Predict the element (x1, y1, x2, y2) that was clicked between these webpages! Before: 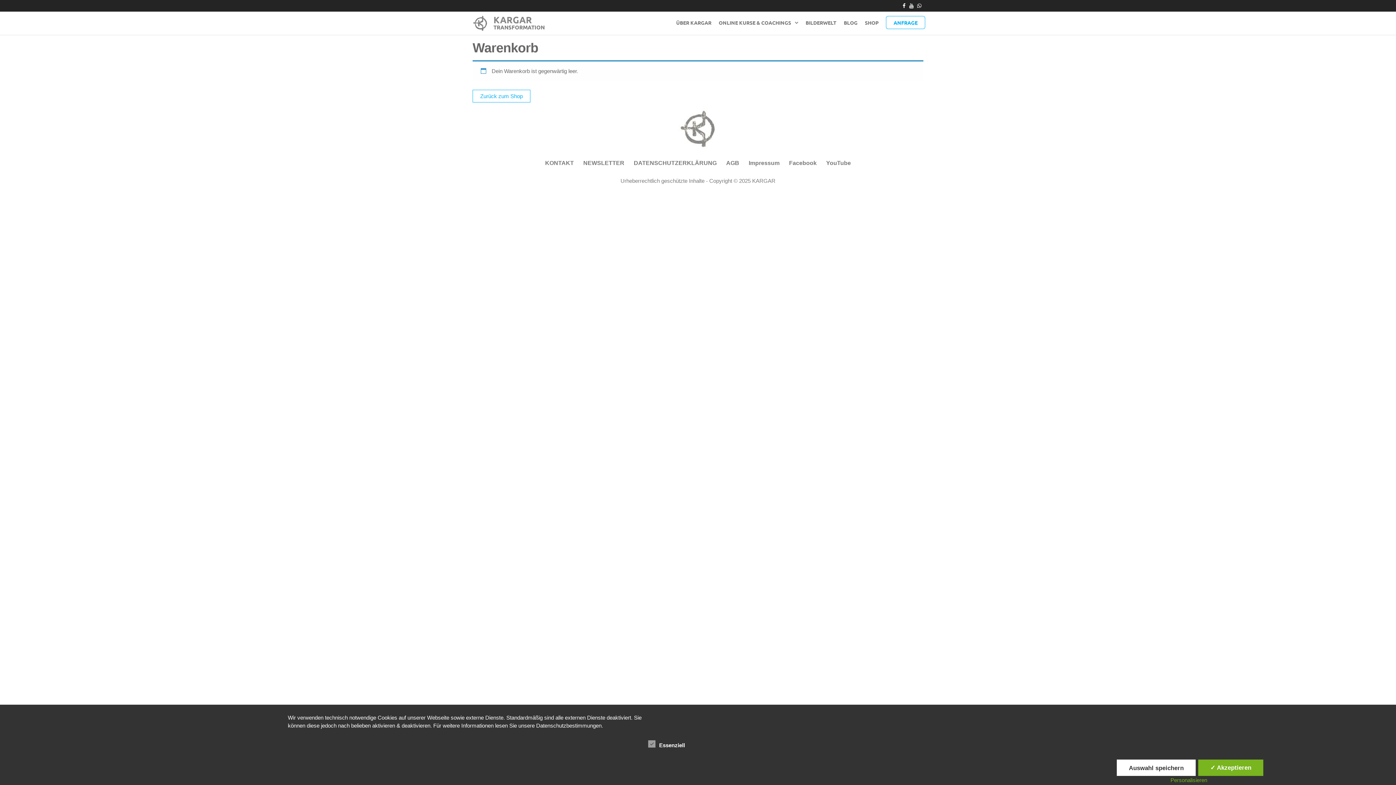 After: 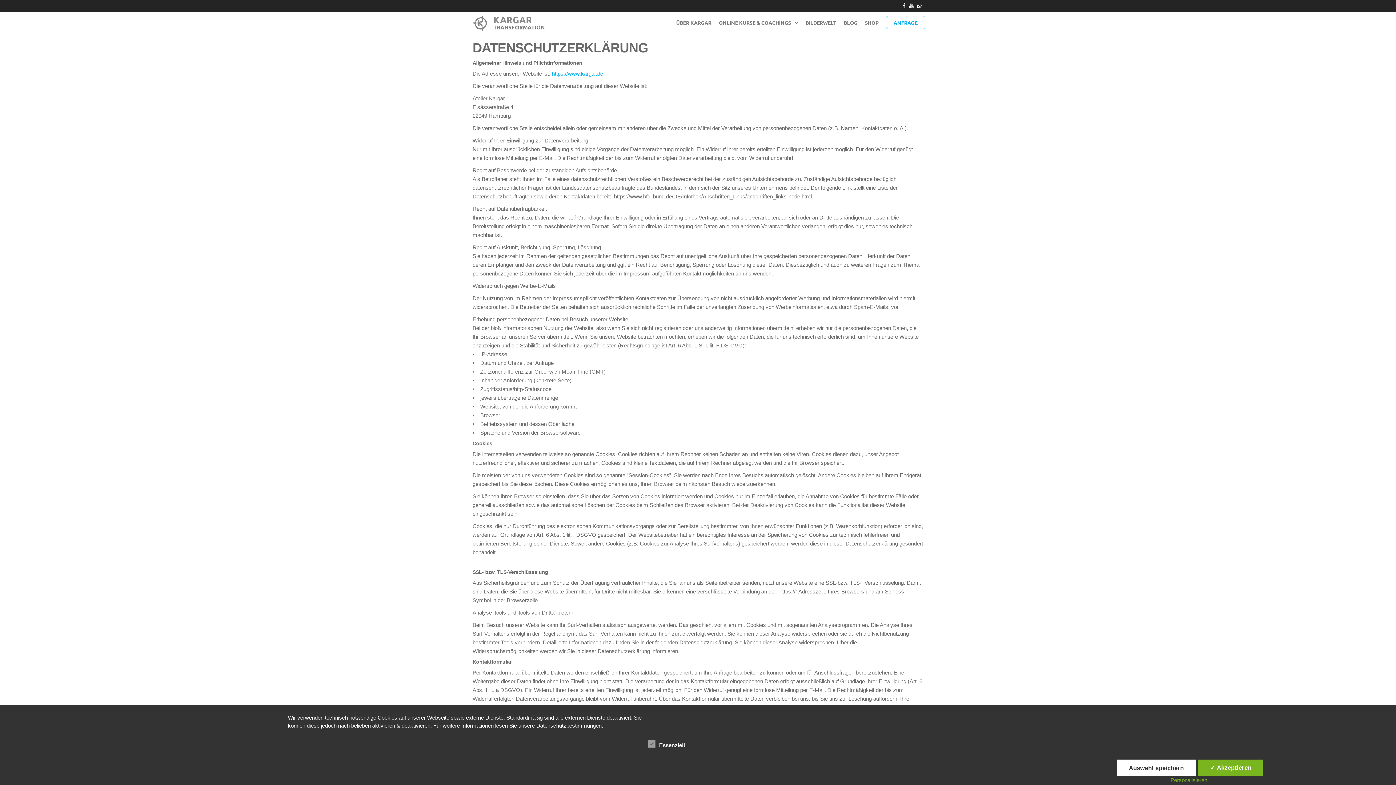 Action: label: DATENSCHUTZERKLÄRUNG bbox: (629, 156, 721, 169)